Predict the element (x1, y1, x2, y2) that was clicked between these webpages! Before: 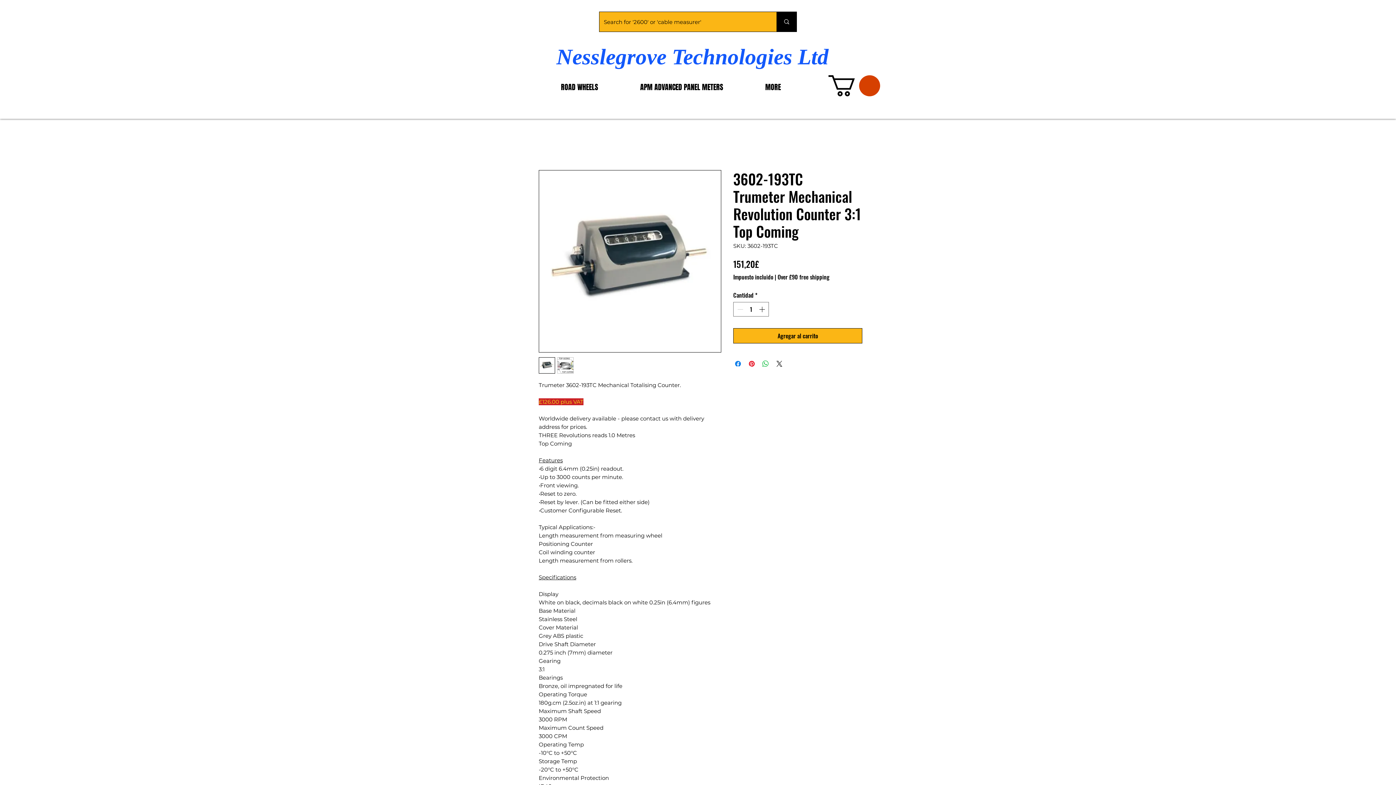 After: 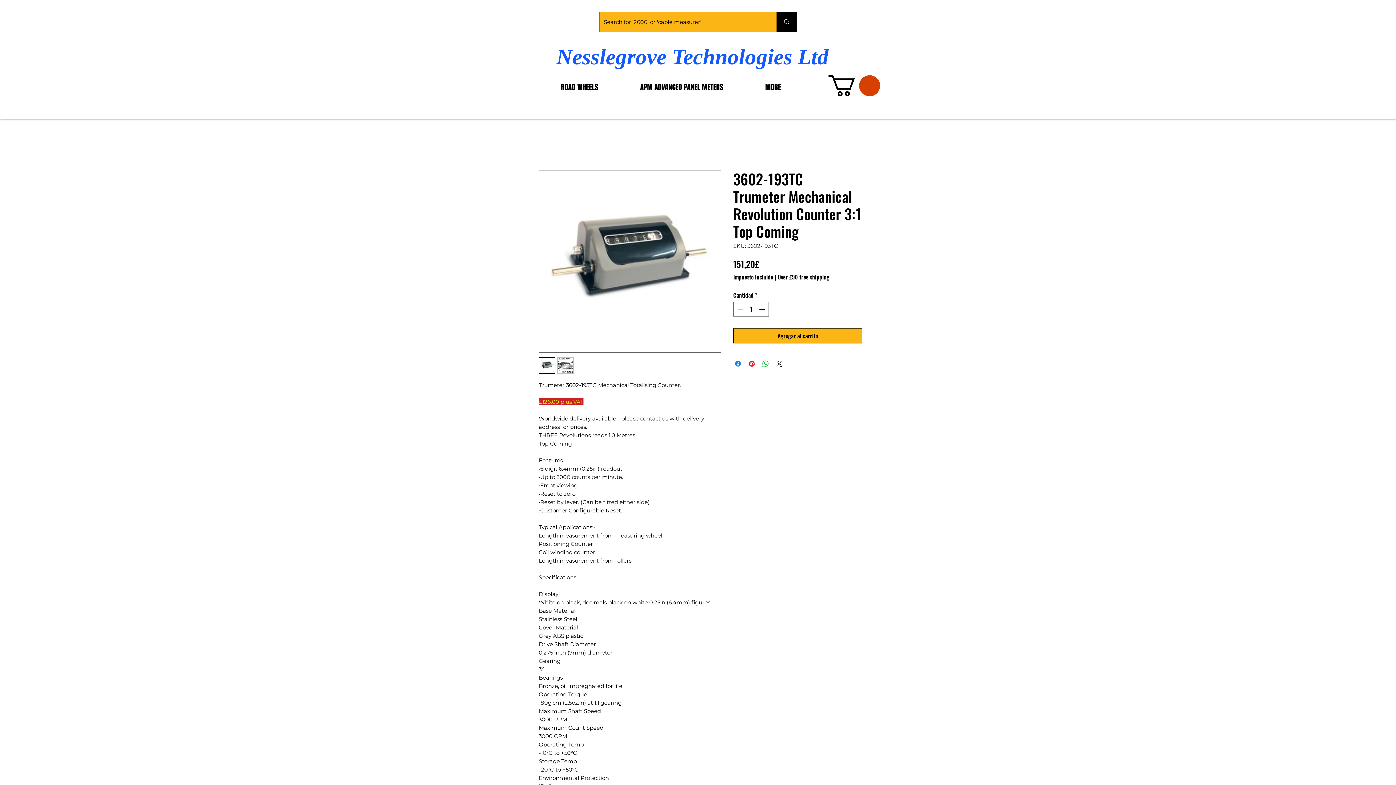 Action: bbox: (777, 273, 829, 281) label: Over £90 free shipping